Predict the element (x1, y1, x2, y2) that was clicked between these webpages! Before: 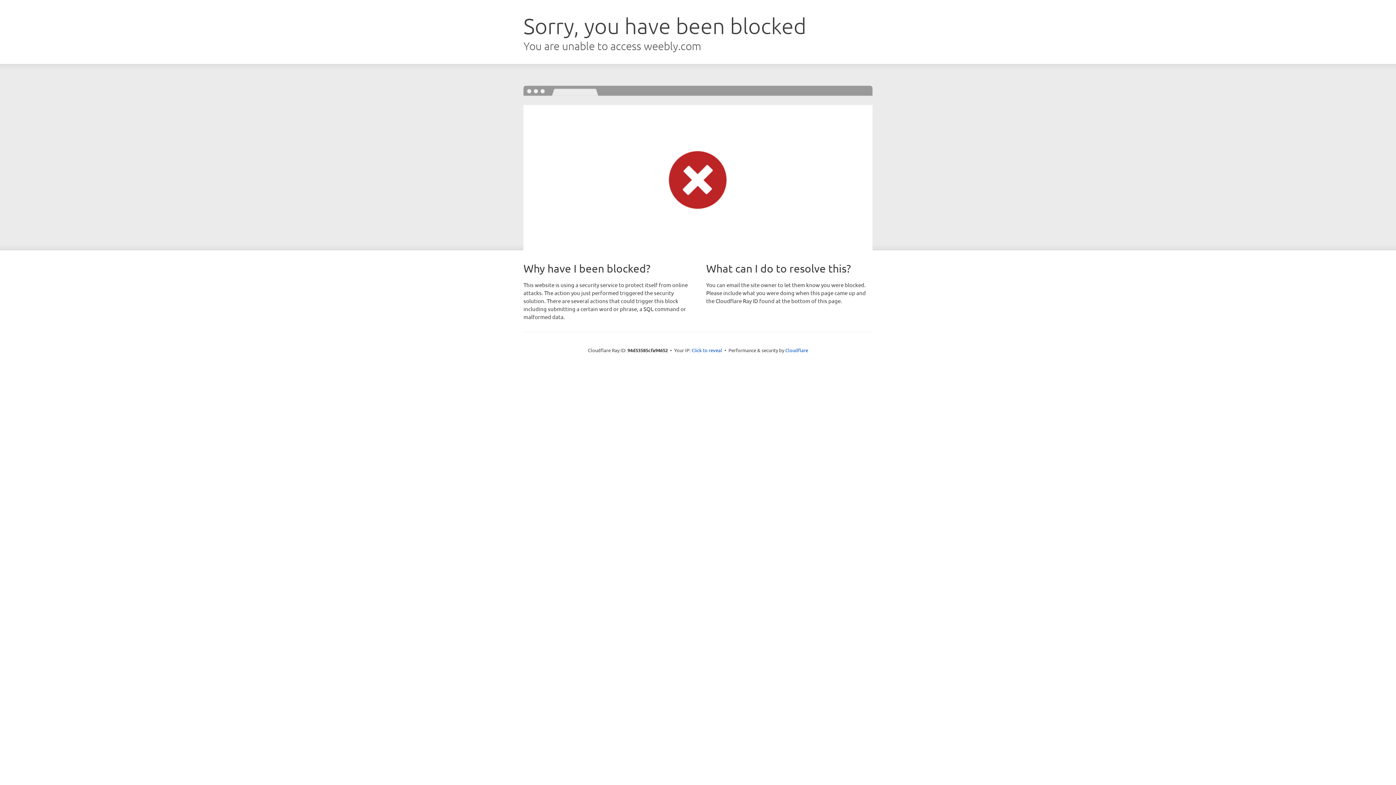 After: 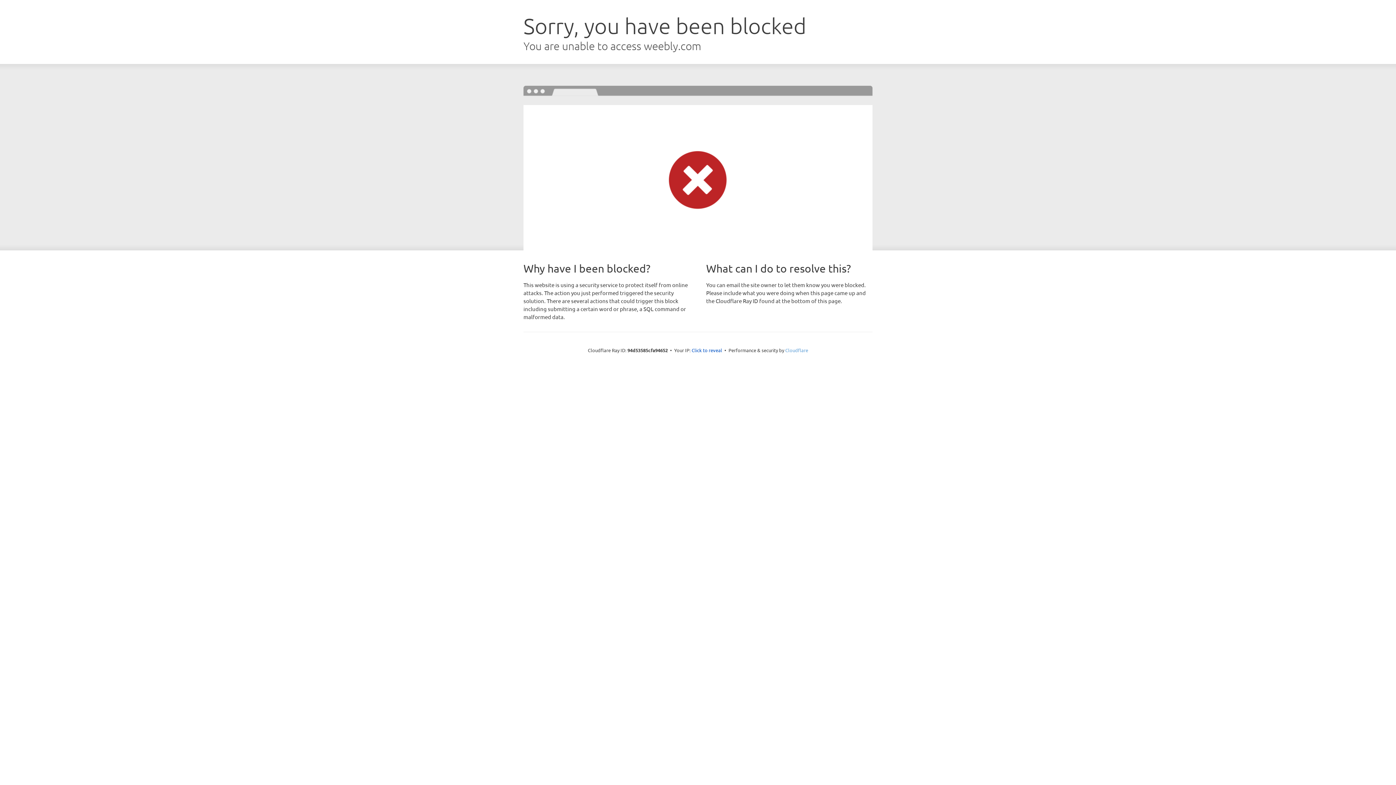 Action: label: Cloudflare bbox: (785, 347, 808, 353)